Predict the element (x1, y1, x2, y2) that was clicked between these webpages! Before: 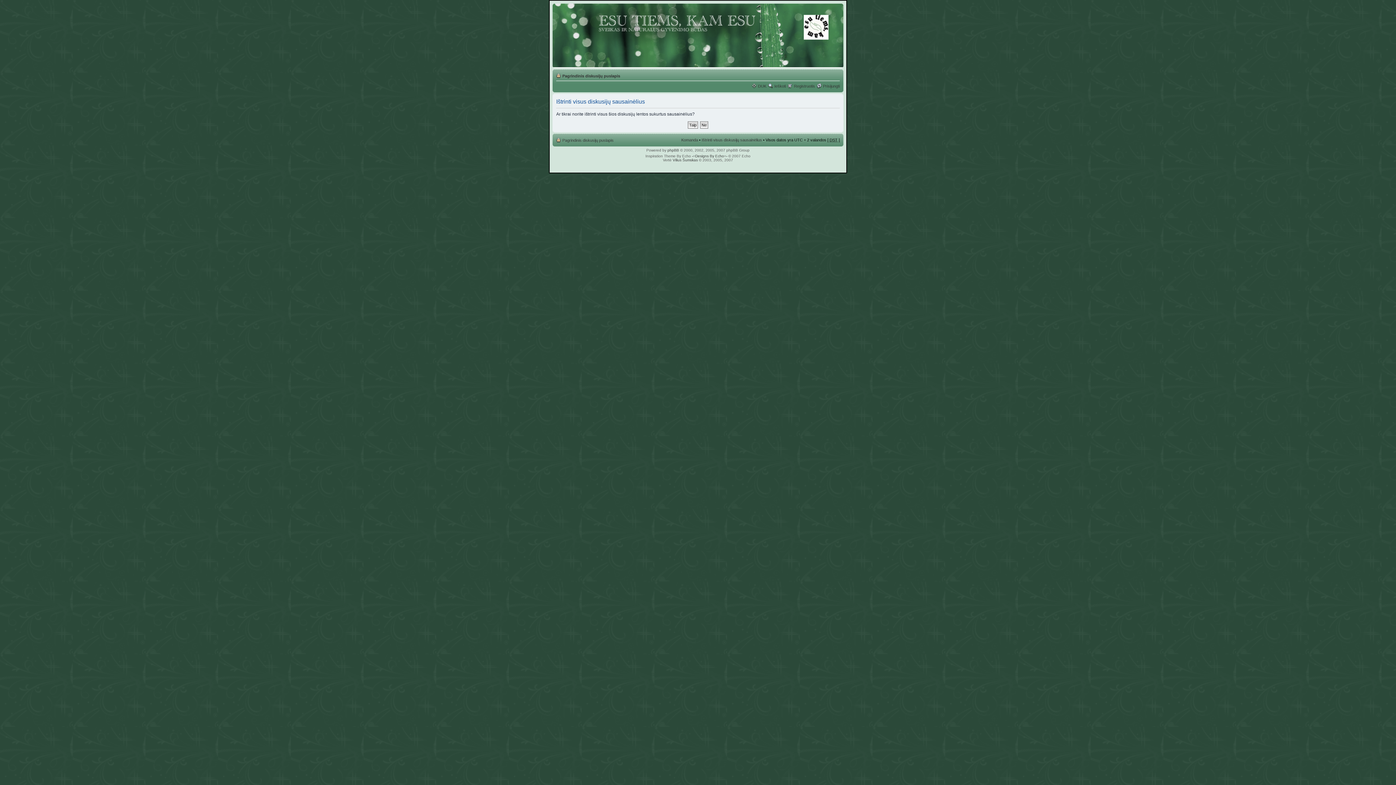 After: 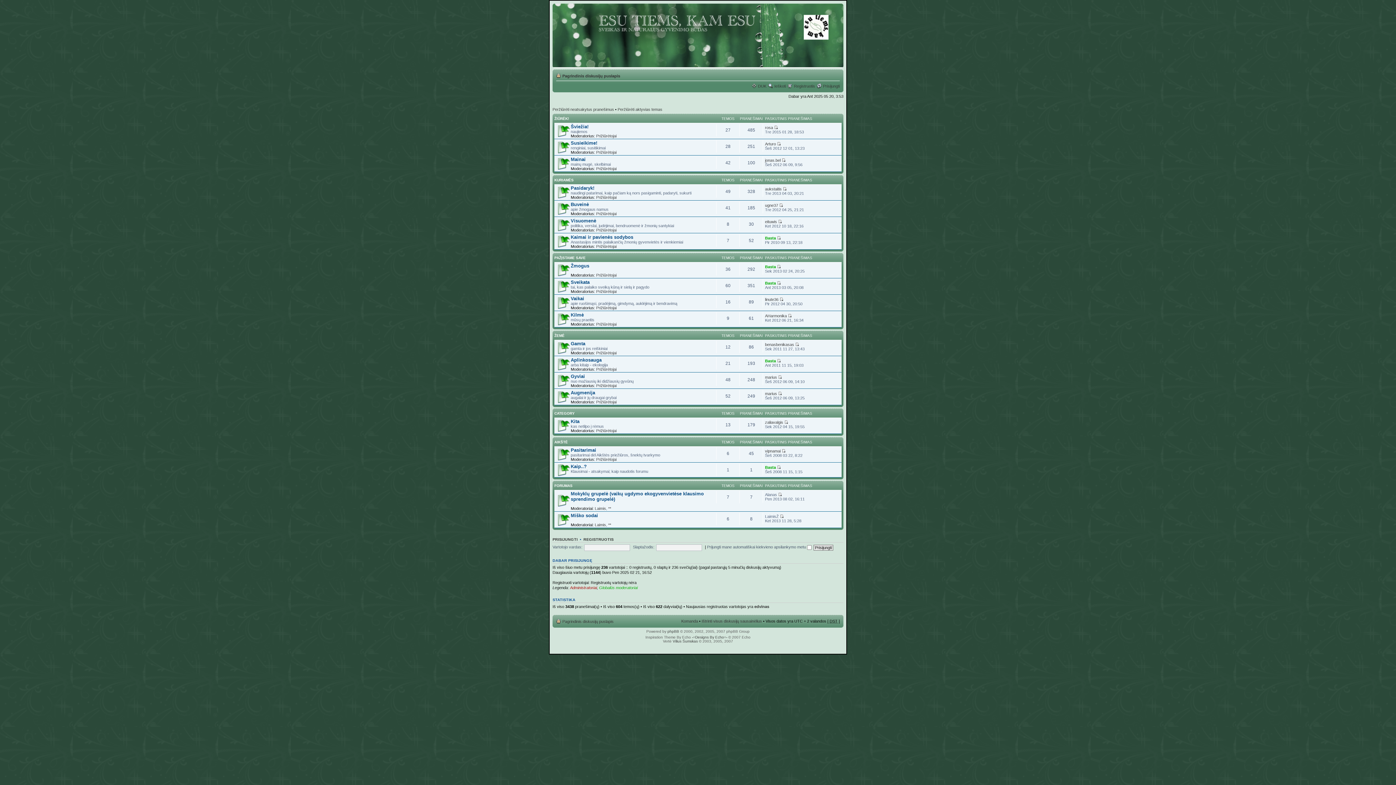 Action: label: Pagrindinis diskusijų puslapis bbox: (562, 138, 613, 142)